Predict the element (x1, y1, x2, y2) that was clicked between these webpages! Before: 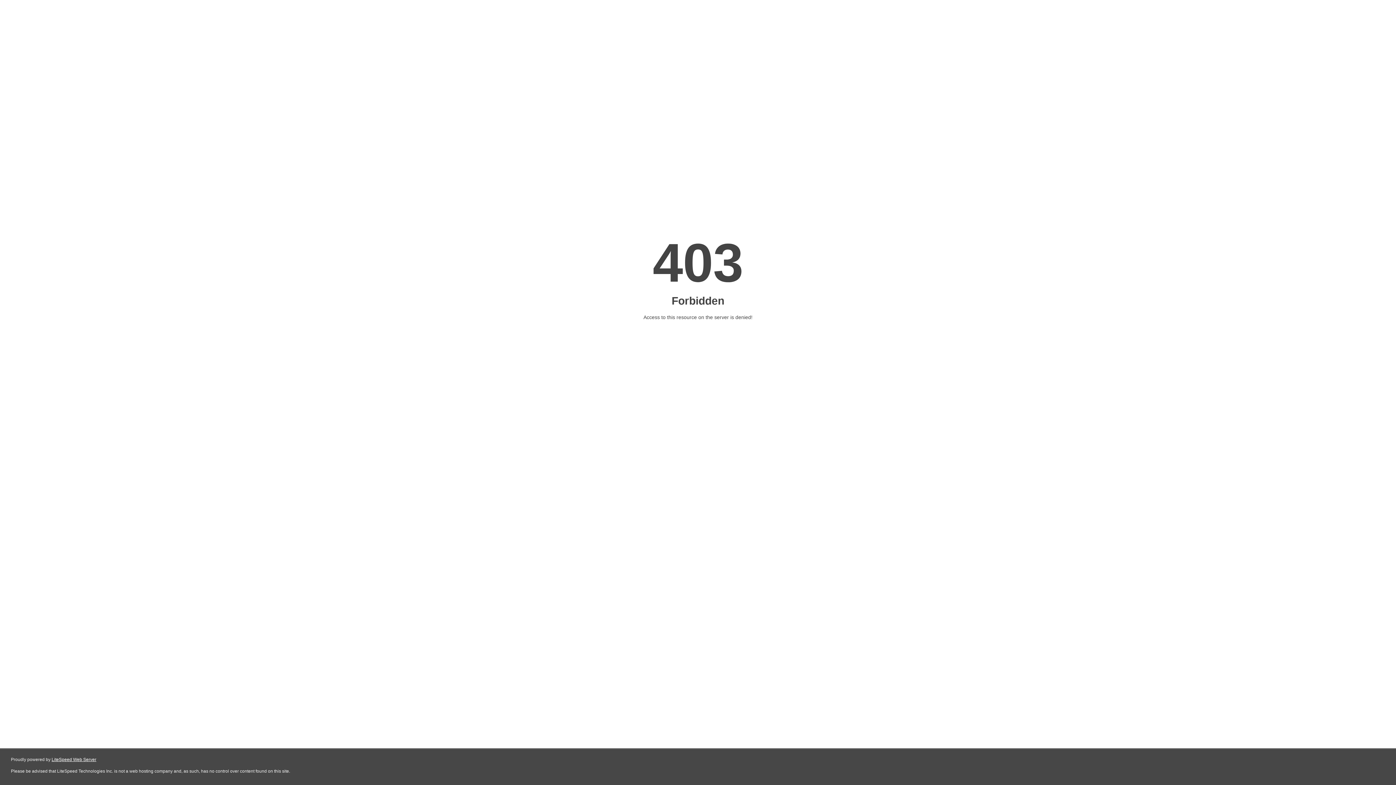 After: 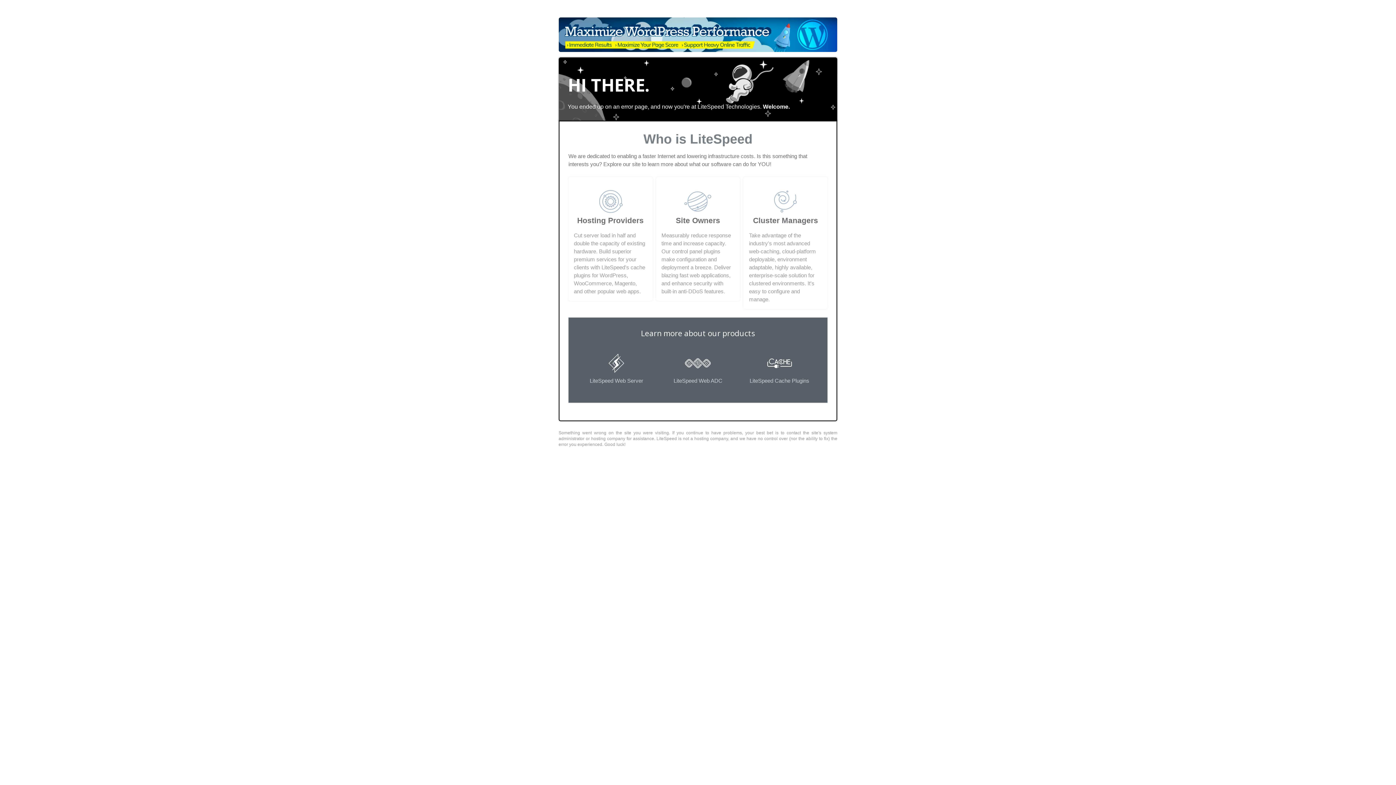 Action: bbox: (51, 757, 96, 762) label: LiteSpeed Web Server